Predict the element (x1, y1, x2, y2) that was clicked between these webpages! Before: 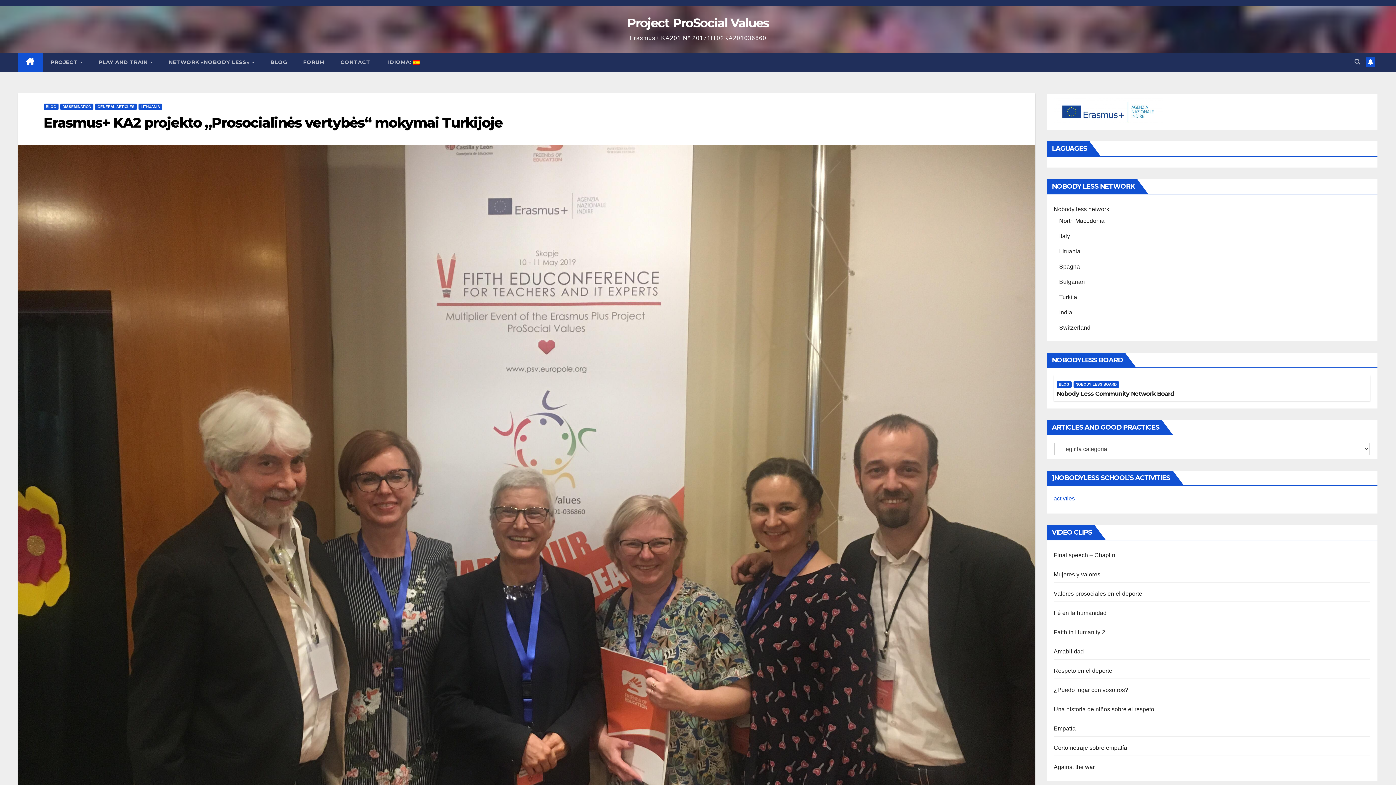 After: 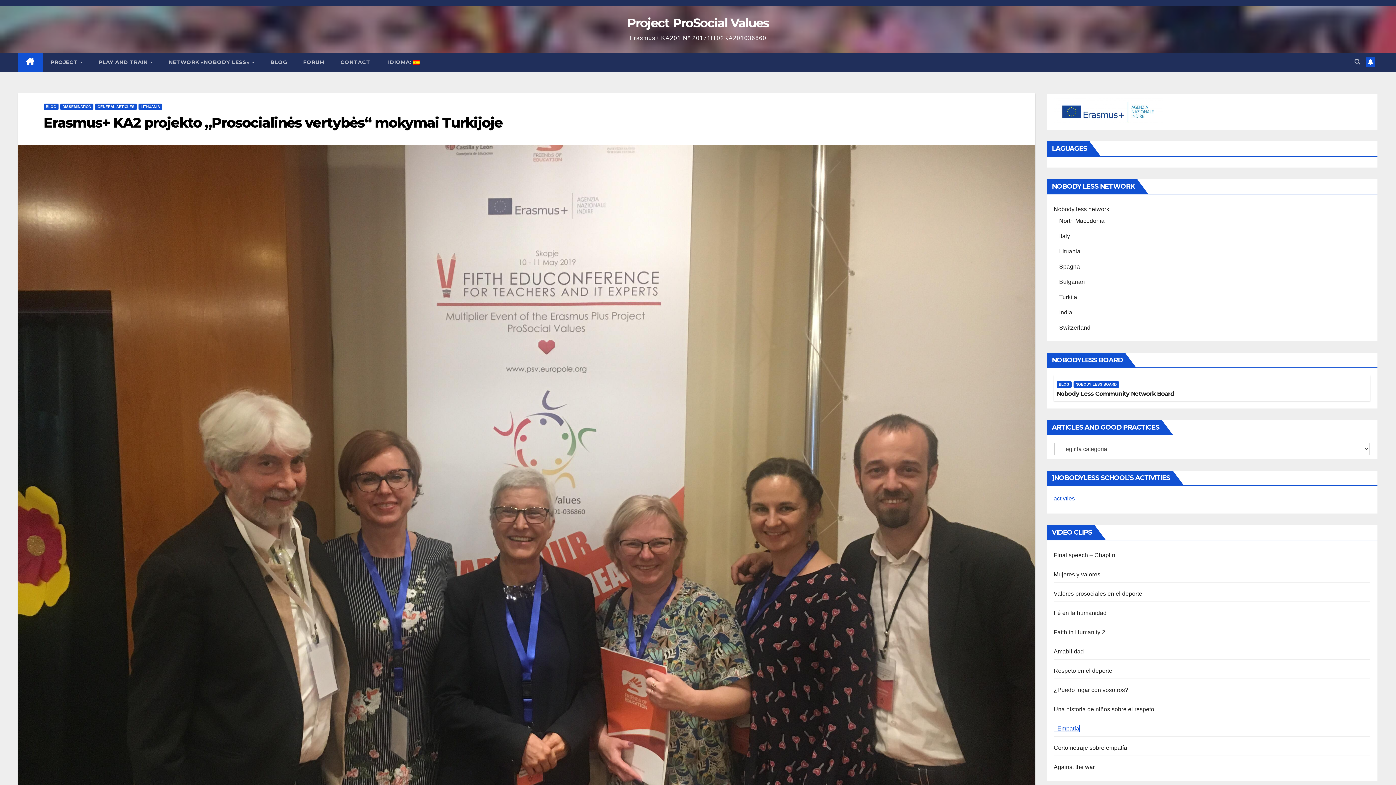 Action: label: Empatía bbox: (1054, 725, 1075, 731)